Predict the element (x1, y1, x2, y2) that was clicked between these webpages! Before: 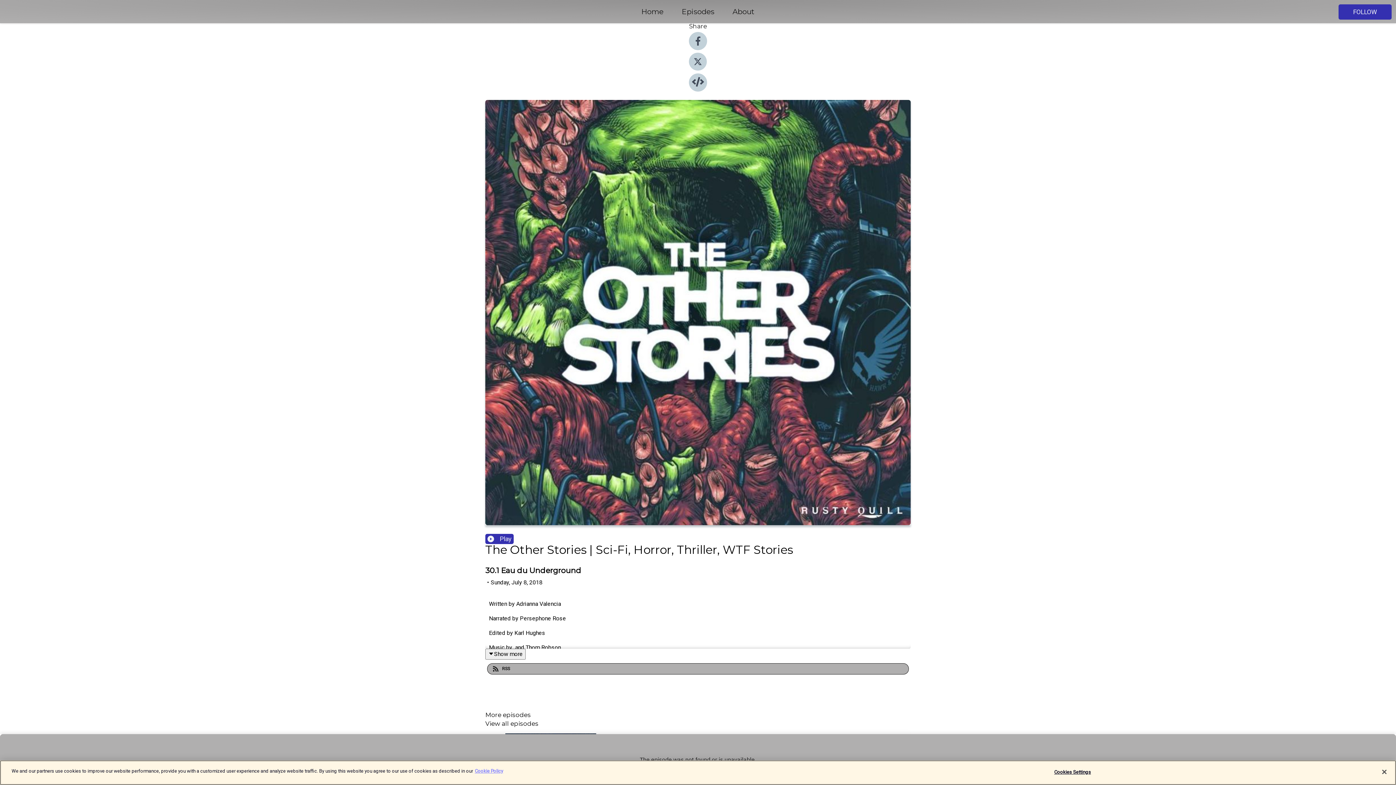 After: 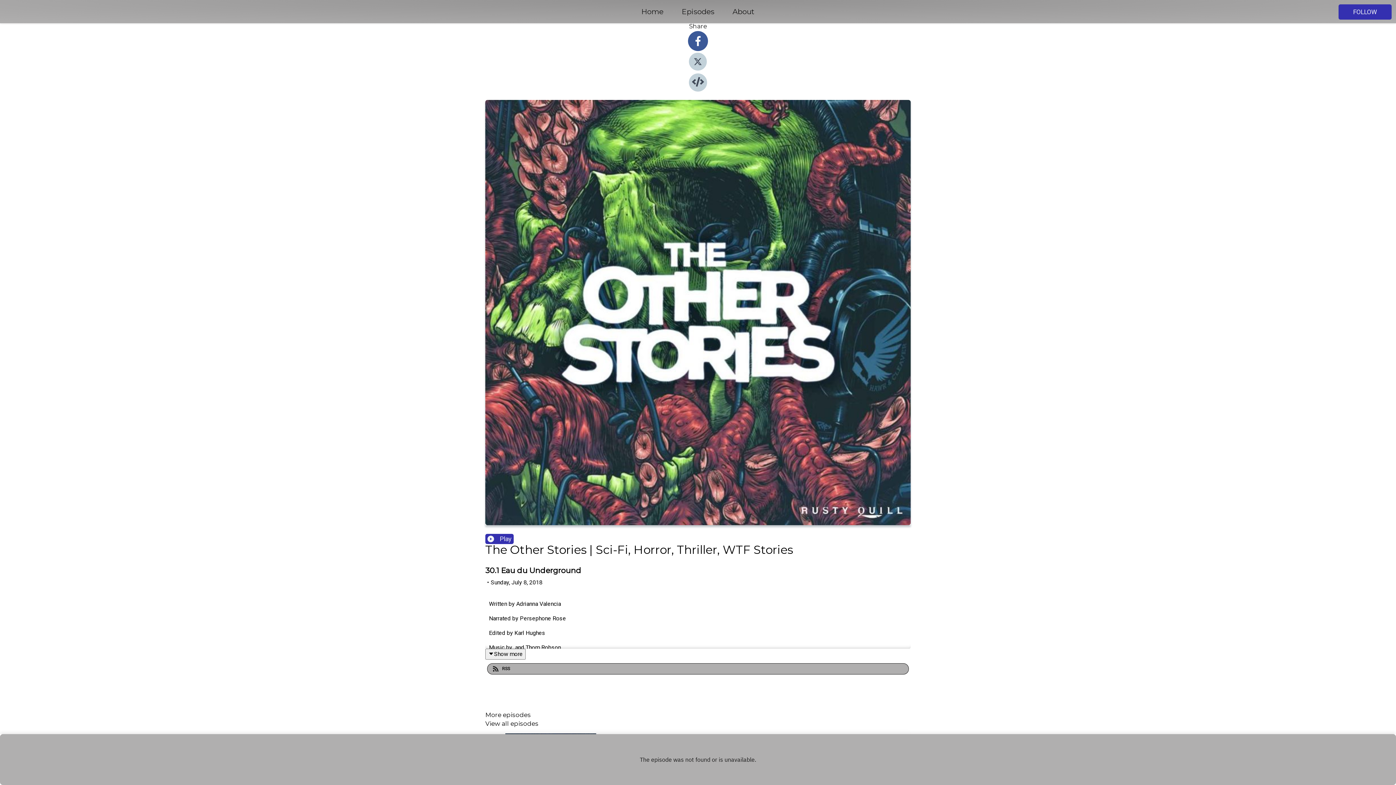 Action: bbox: (689, 44, 707, 51)